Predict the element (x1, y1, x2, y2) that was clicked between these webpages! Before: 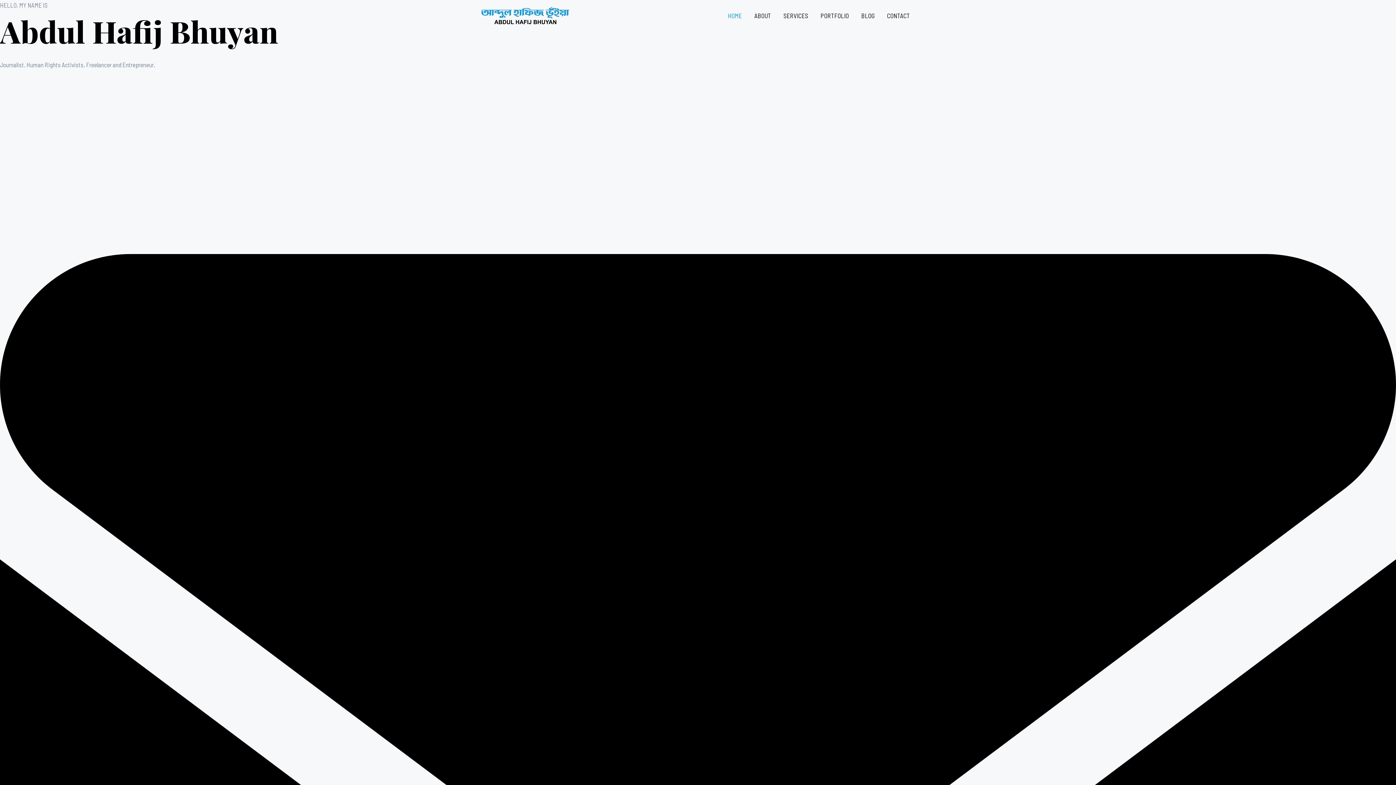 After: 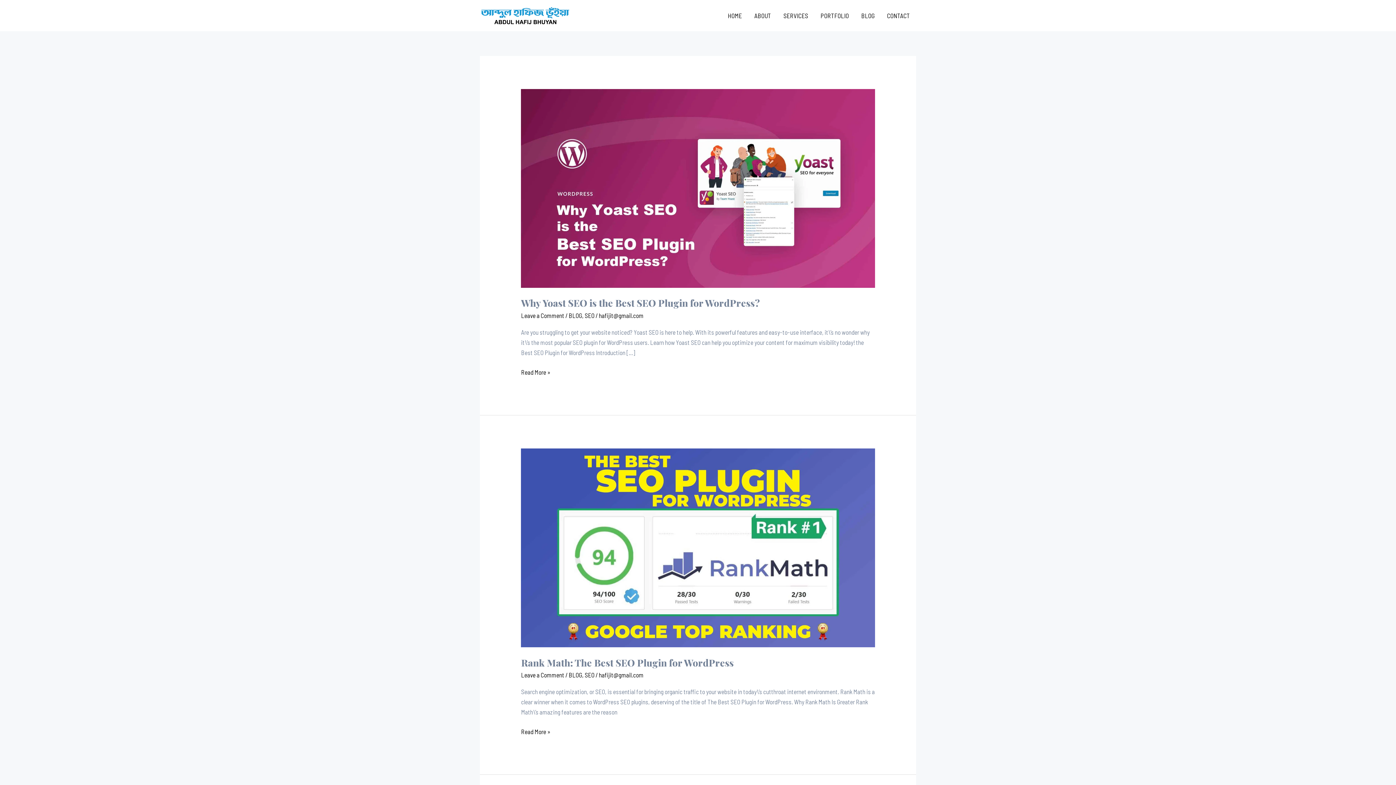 Action: label: BLOG bbox: (855, 2, 881, 28)